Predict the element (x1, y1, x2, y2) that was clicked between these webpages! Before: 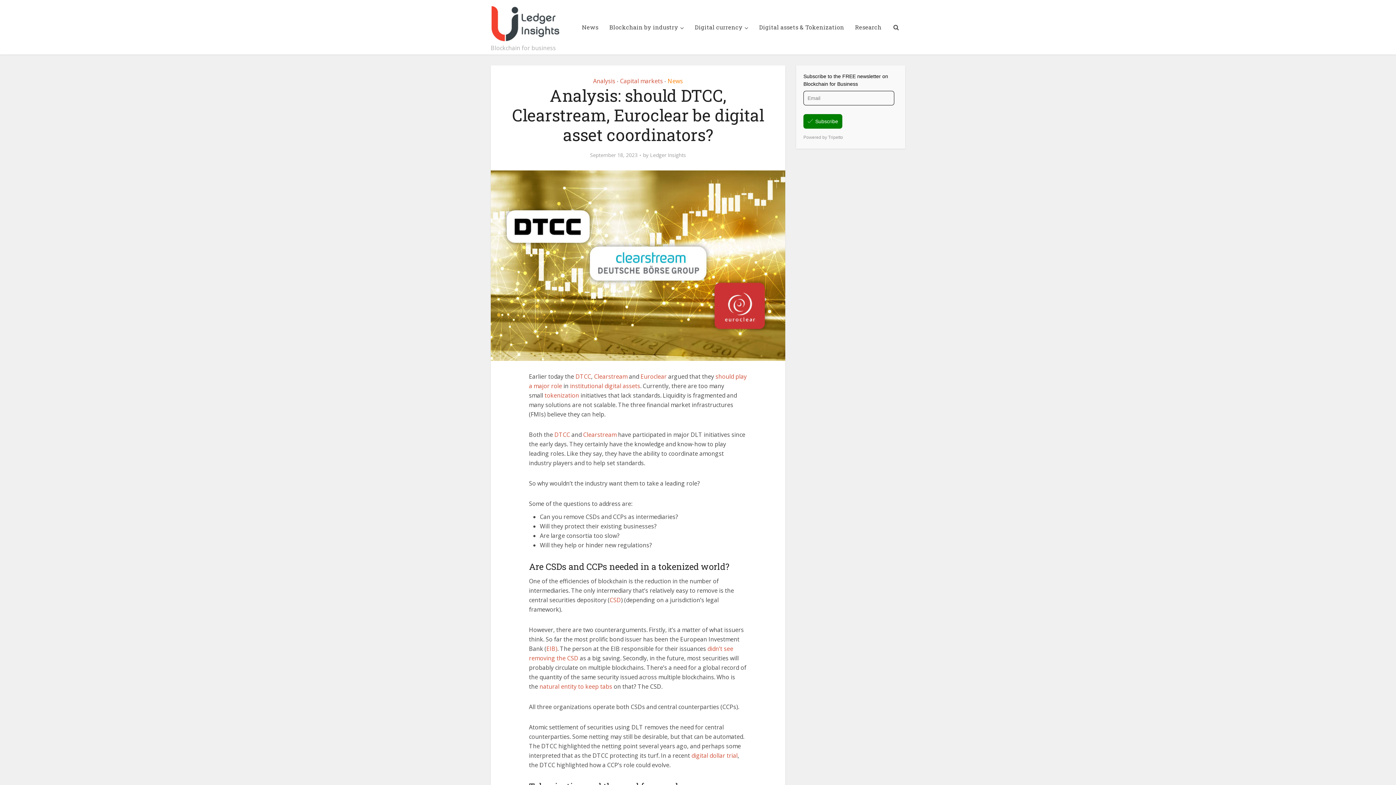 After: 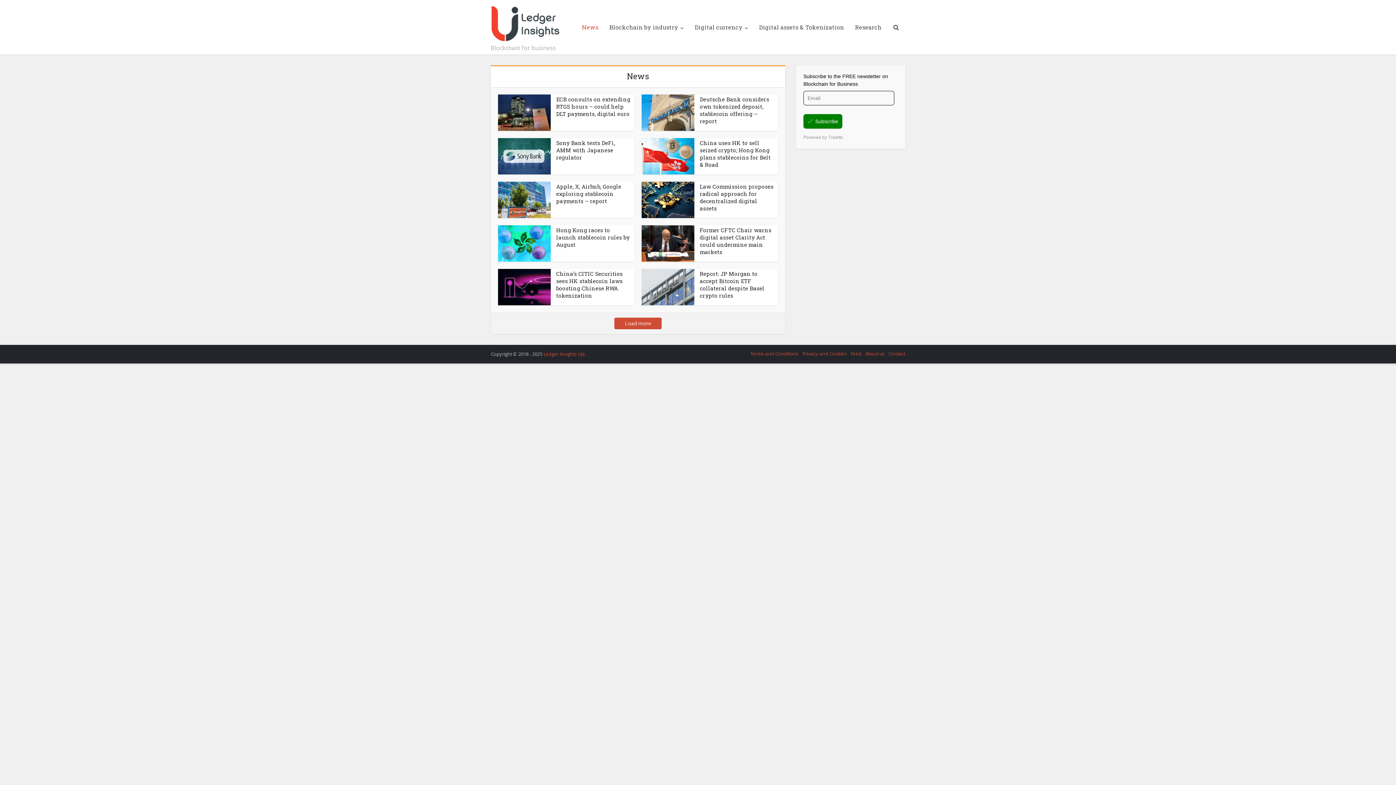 Action: bbox: (576, 0, 604, 54) label: News